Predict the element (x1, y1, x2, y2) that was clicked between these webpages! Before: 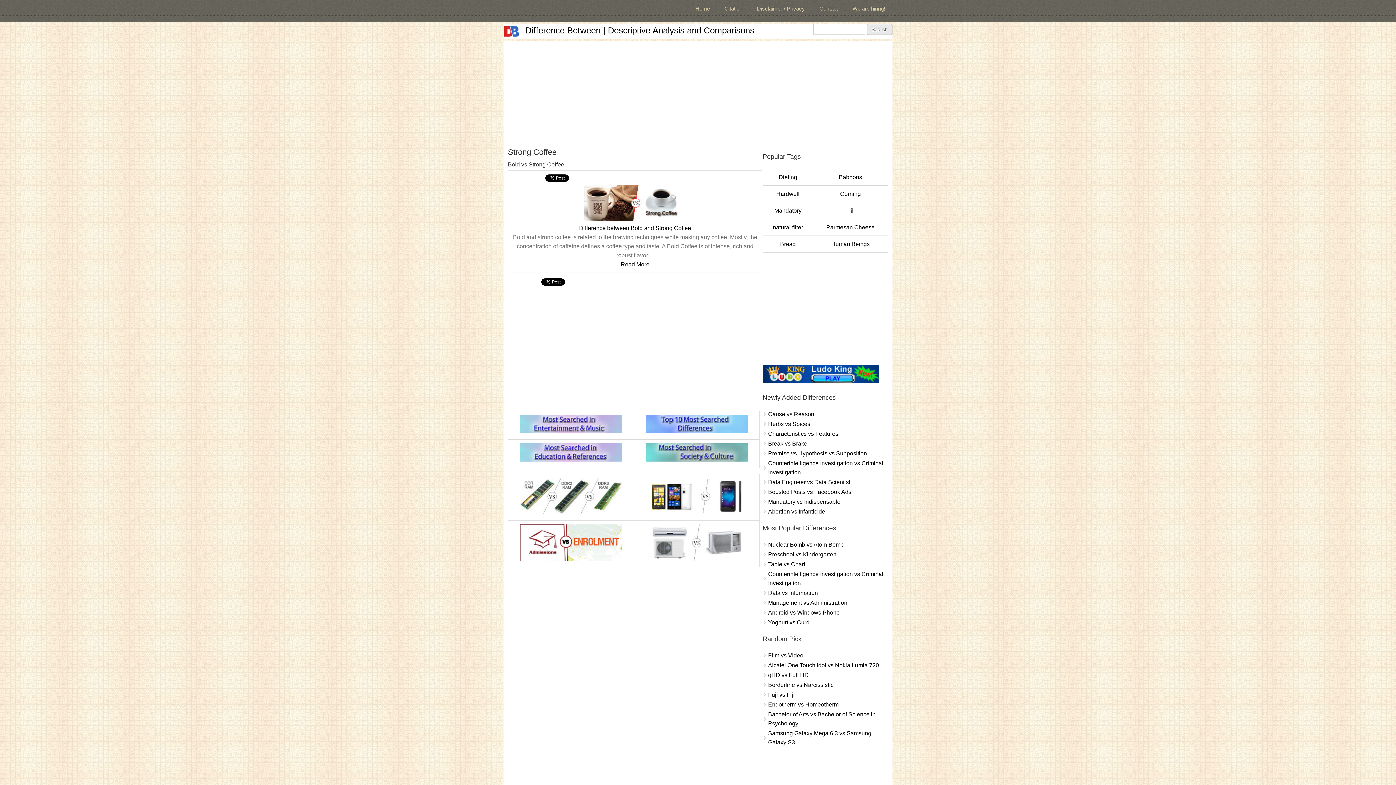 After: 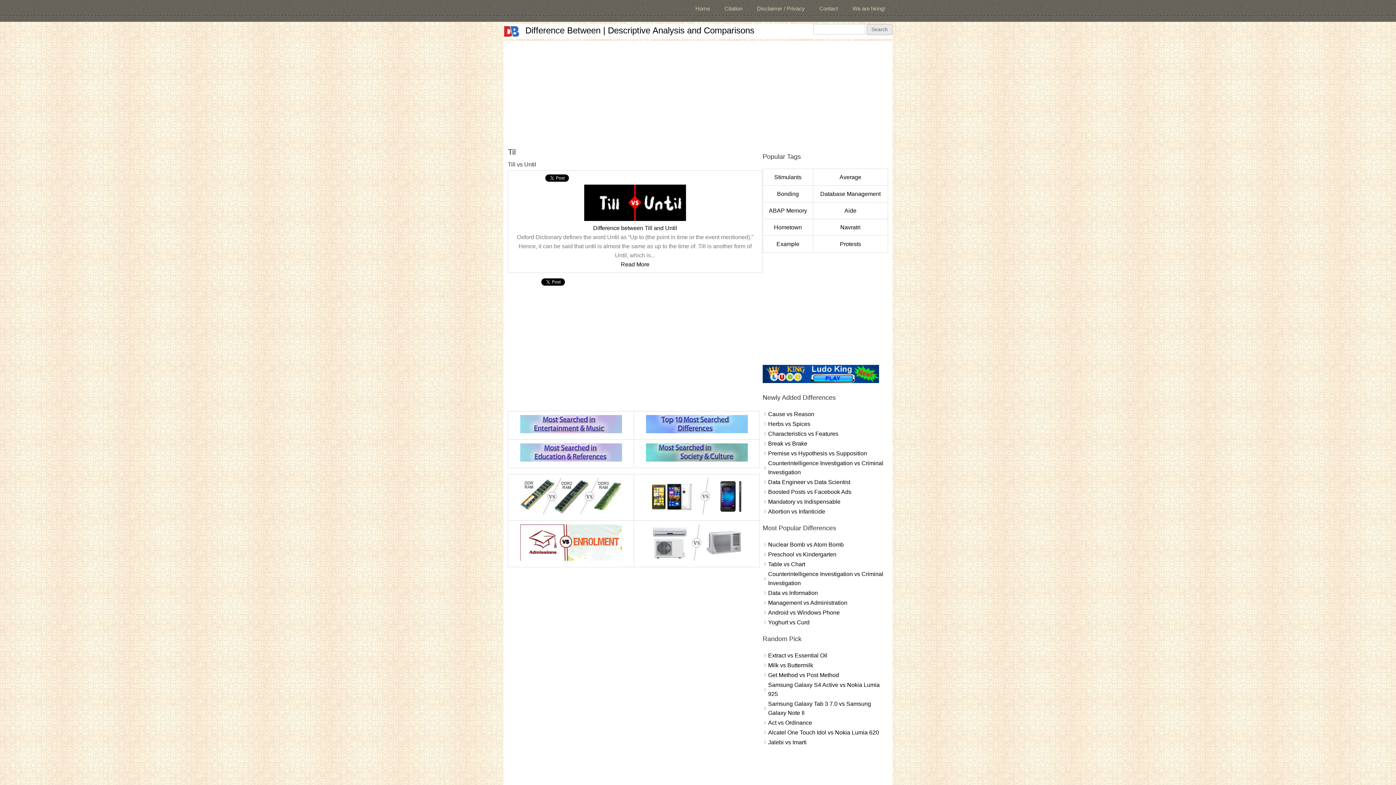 Action: label: Til bbox: (847, 207, 853, 213)